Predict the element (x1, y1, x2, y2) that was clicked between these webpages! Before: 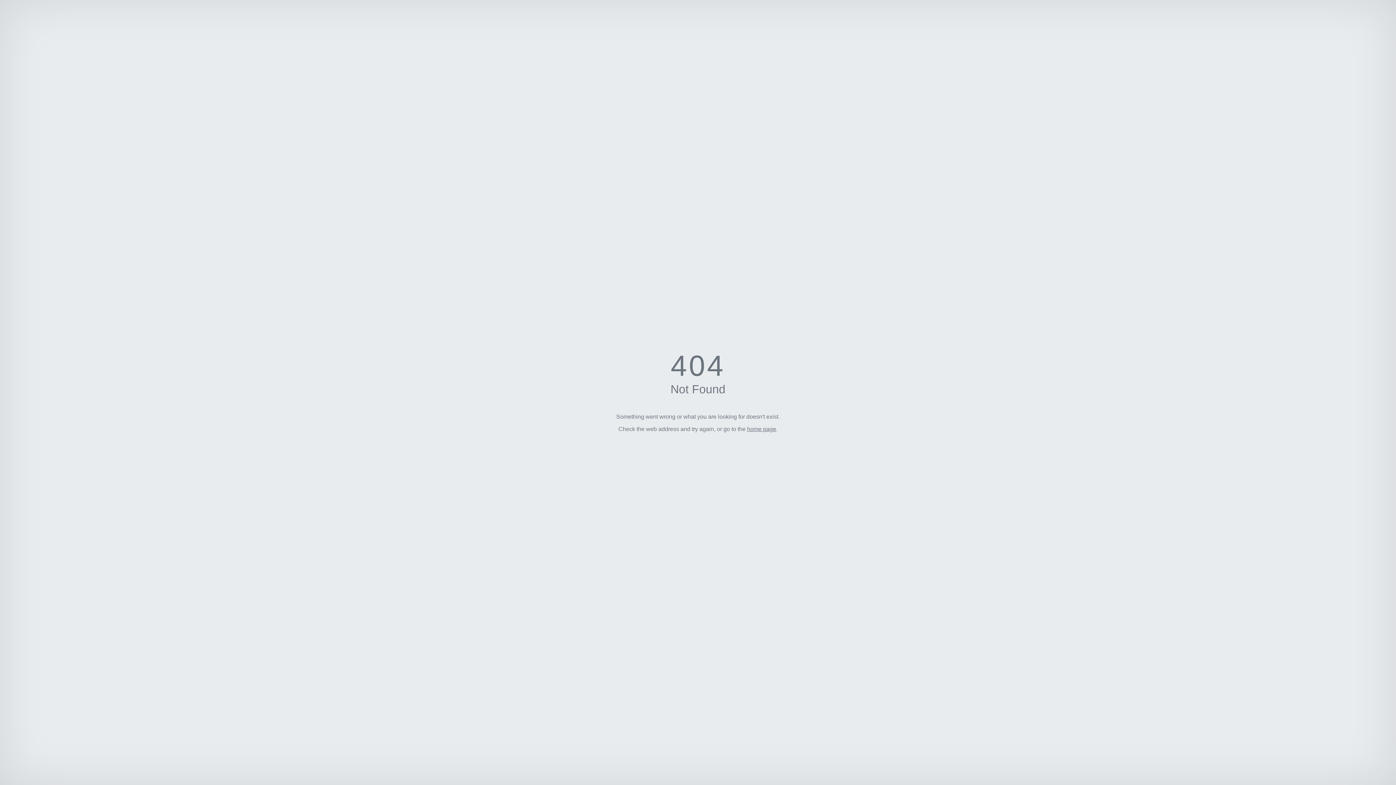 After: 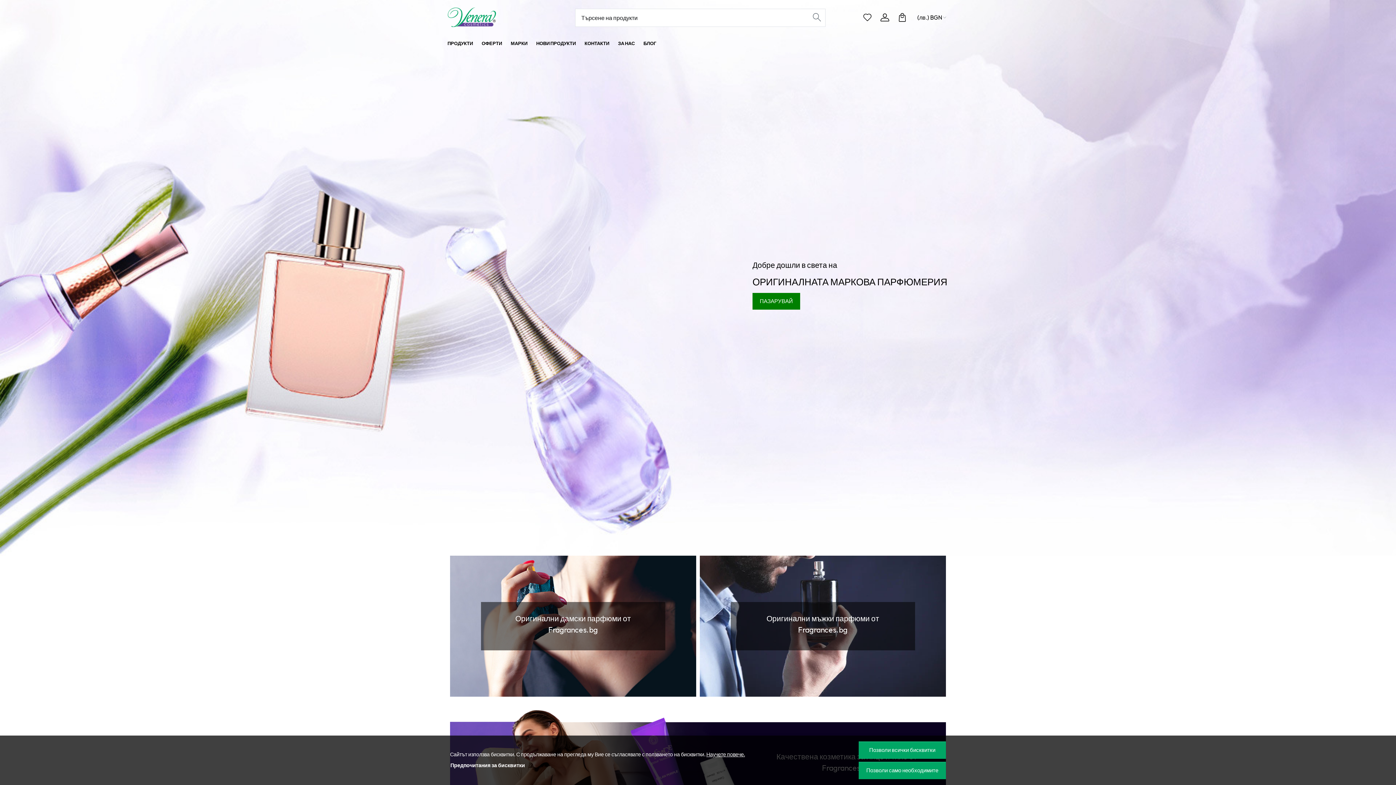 Action: bbox: (747, 426, 776, 432) label: home page